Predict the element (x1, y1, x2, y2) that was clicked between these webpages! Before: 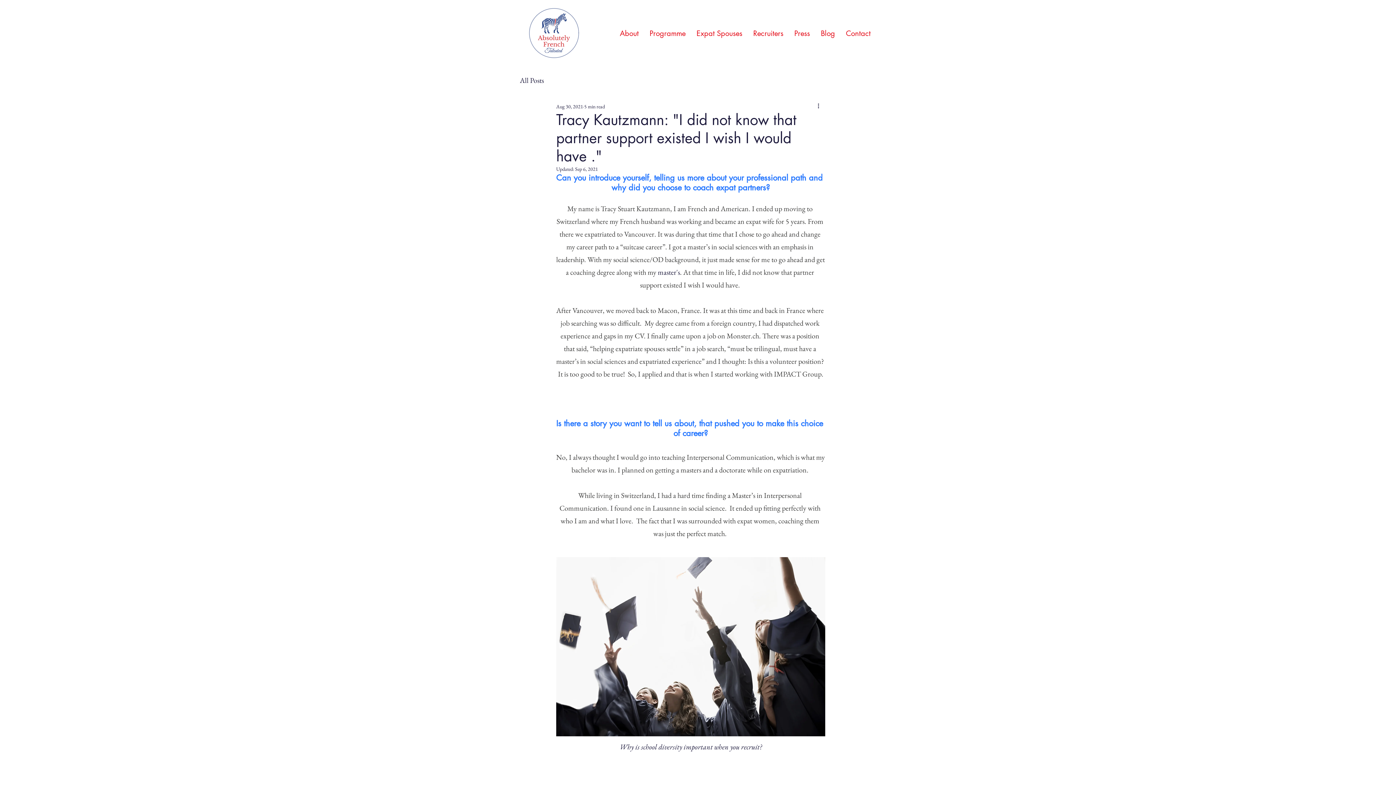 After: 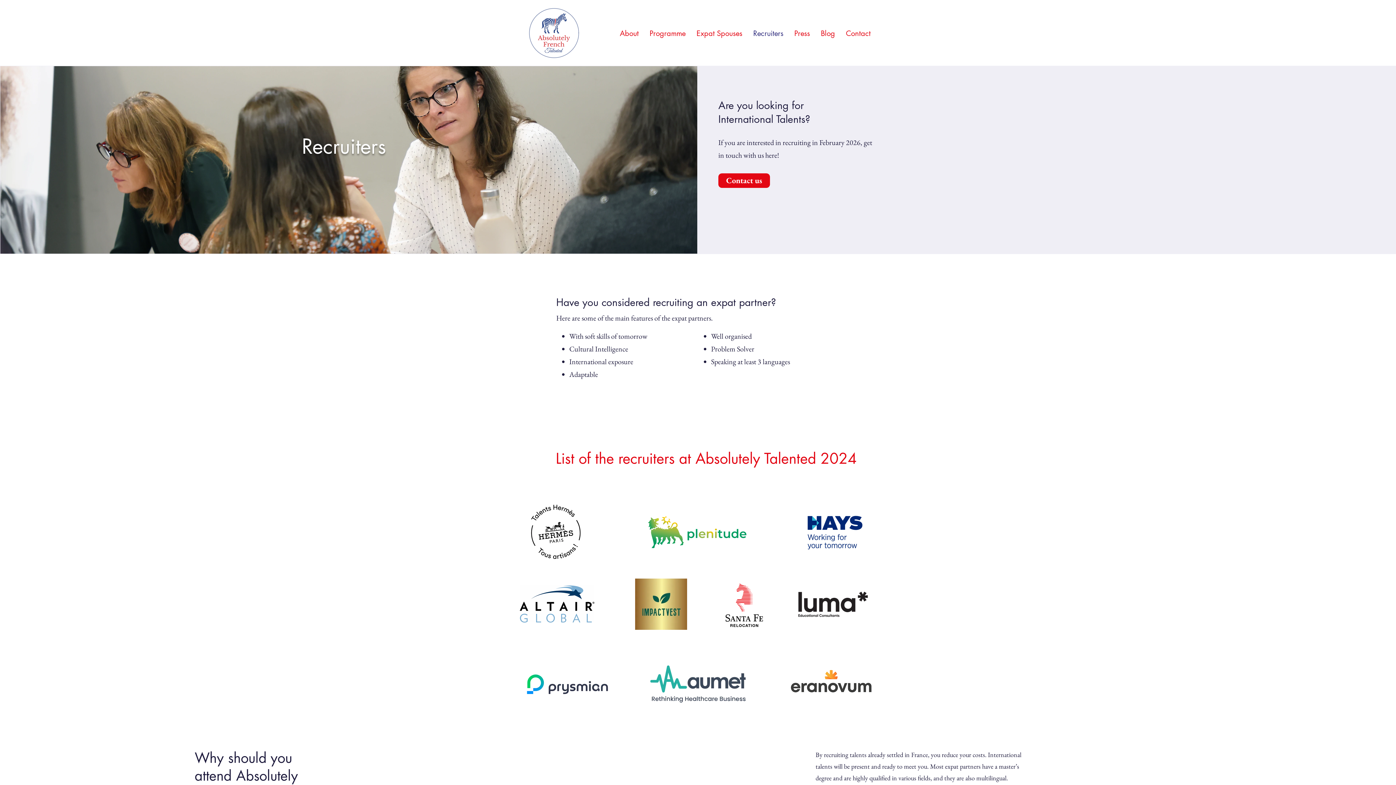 Action: label: Recruiters bbox: (748, 27, 789, 38)